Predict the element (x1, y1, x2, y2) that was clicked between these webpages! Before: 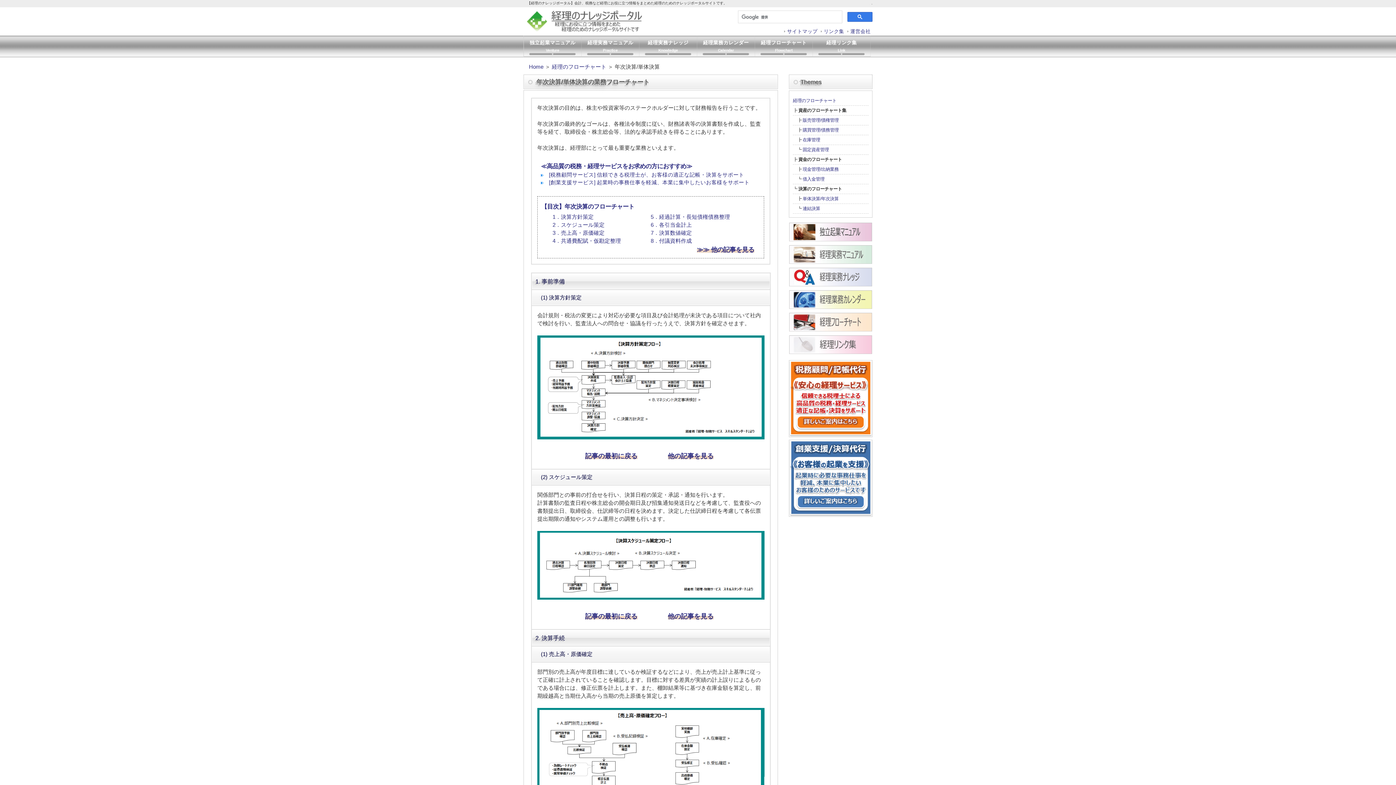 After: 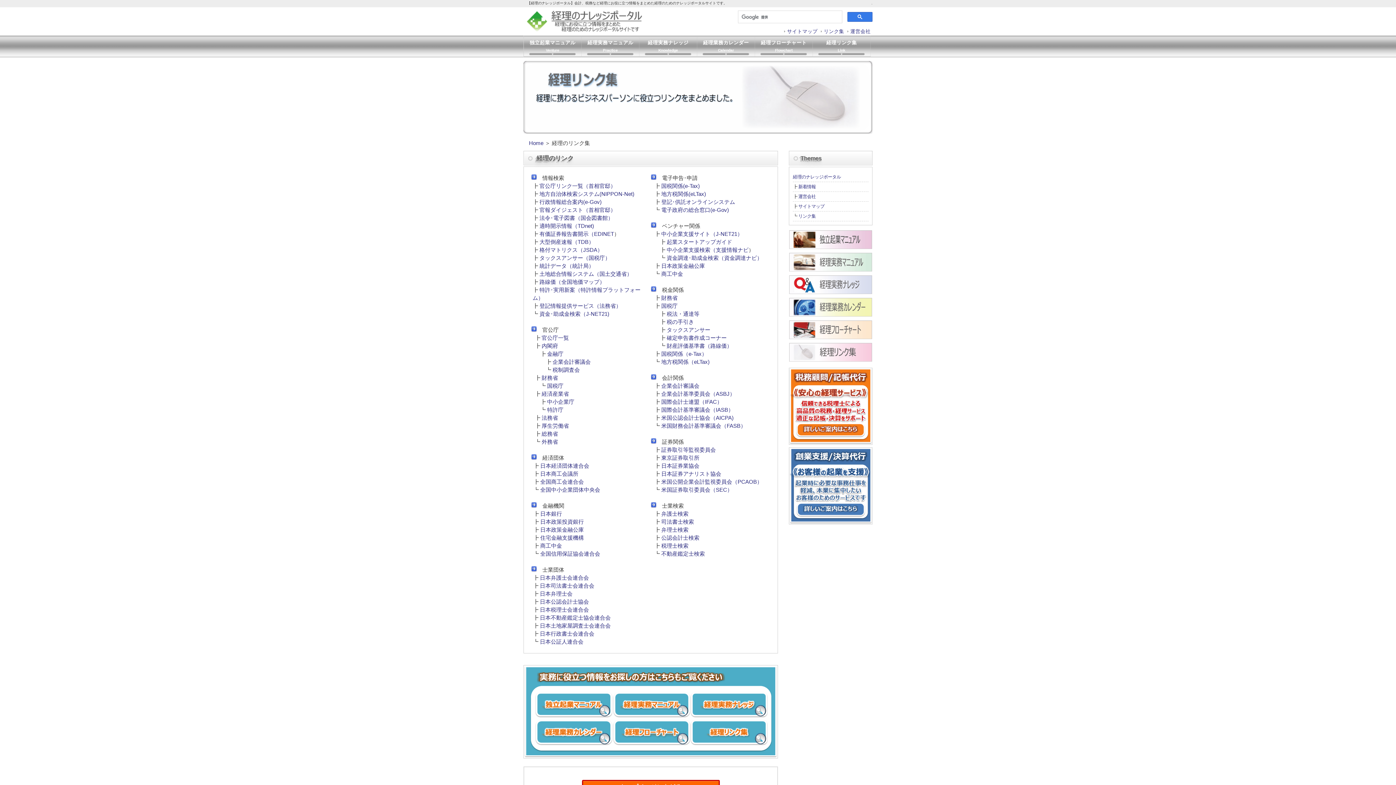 Action: bbox: (789, 349, 872, 355)